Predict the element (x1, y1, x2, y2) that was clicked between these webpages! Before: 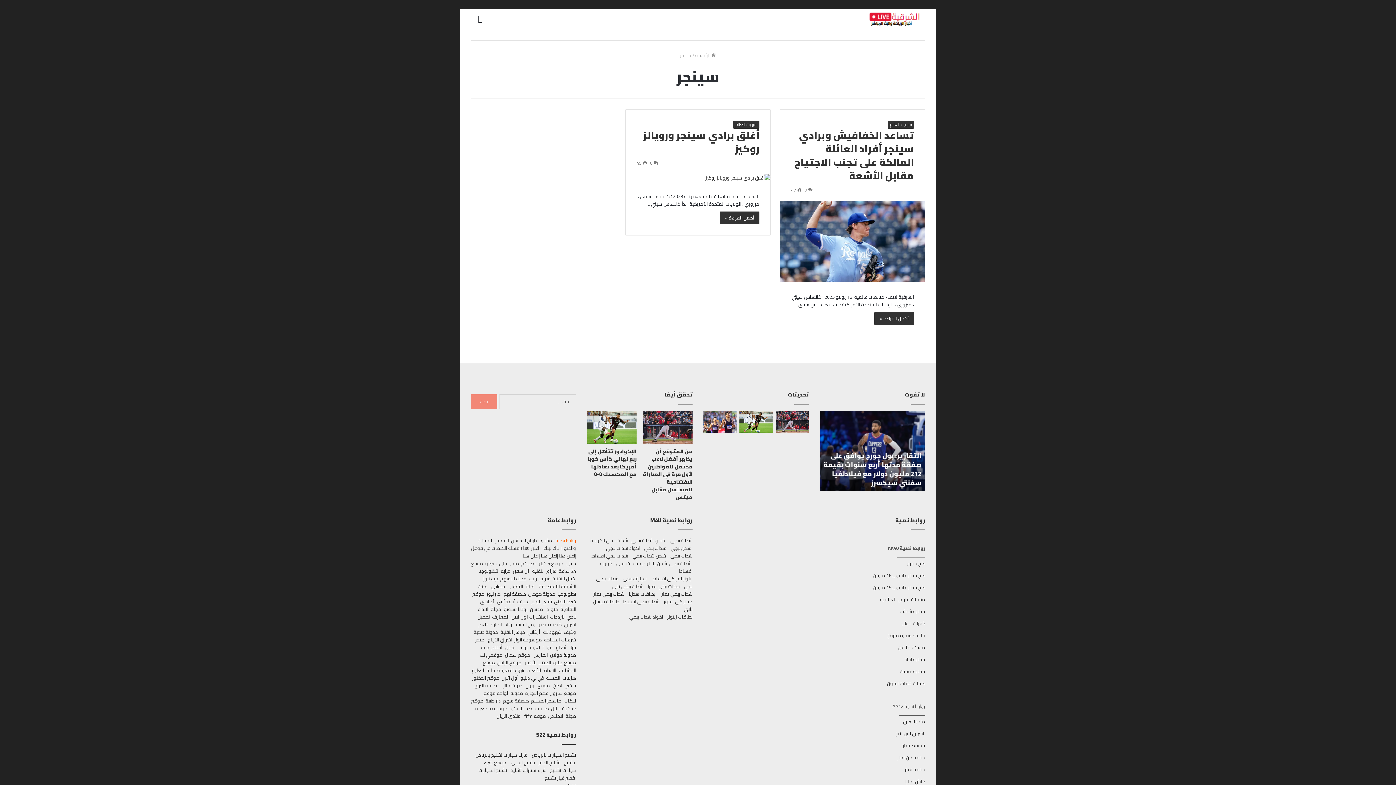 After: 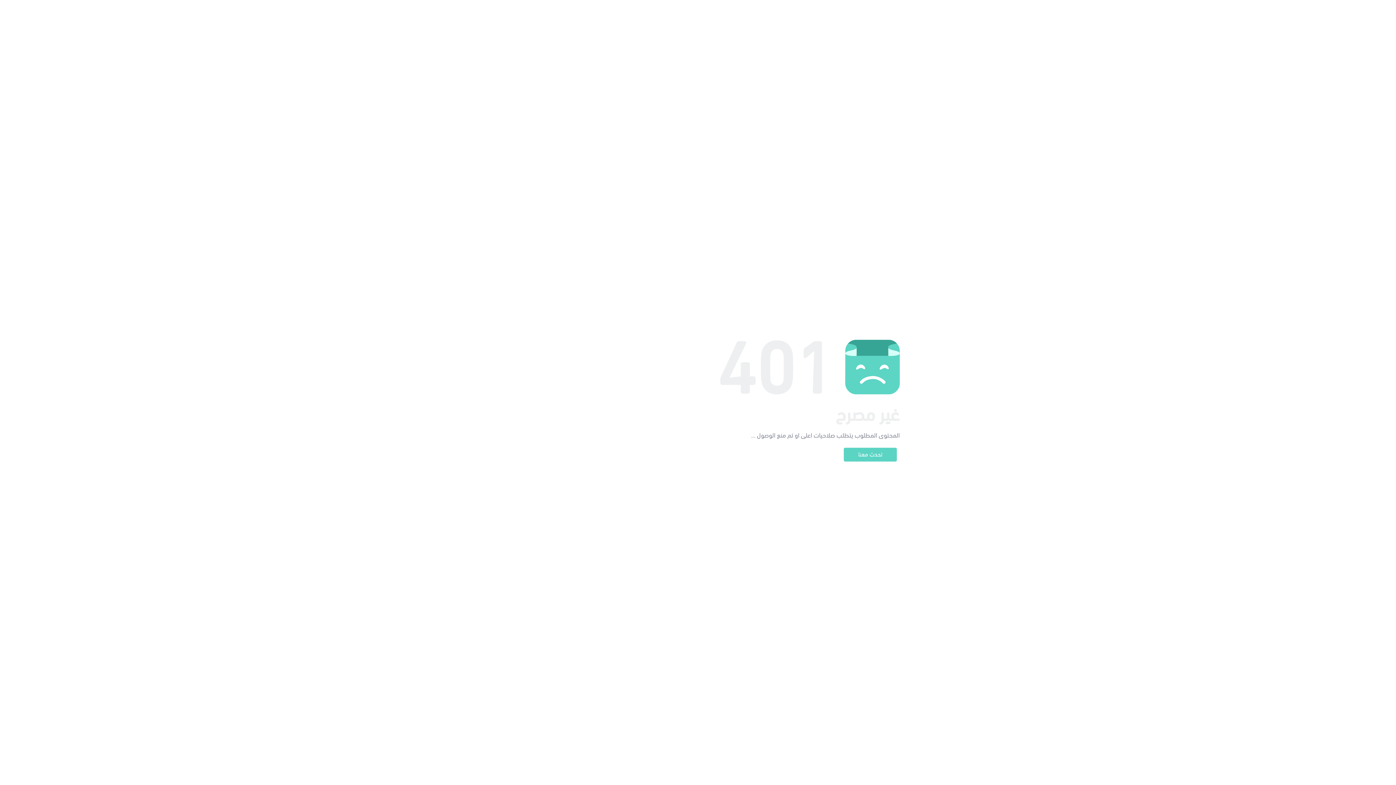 Action: bbox: (667, 612, 692, 621) label: بطاقات ايتونز